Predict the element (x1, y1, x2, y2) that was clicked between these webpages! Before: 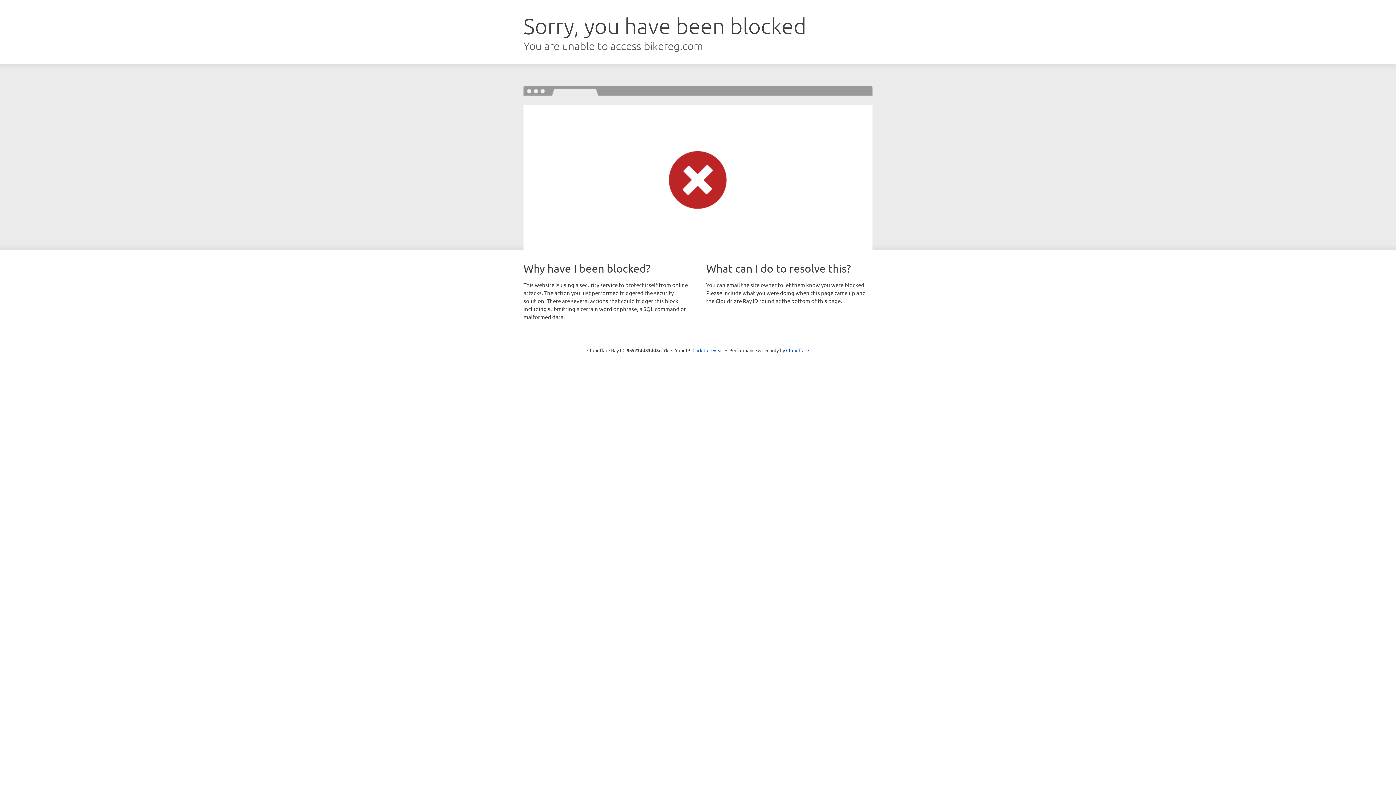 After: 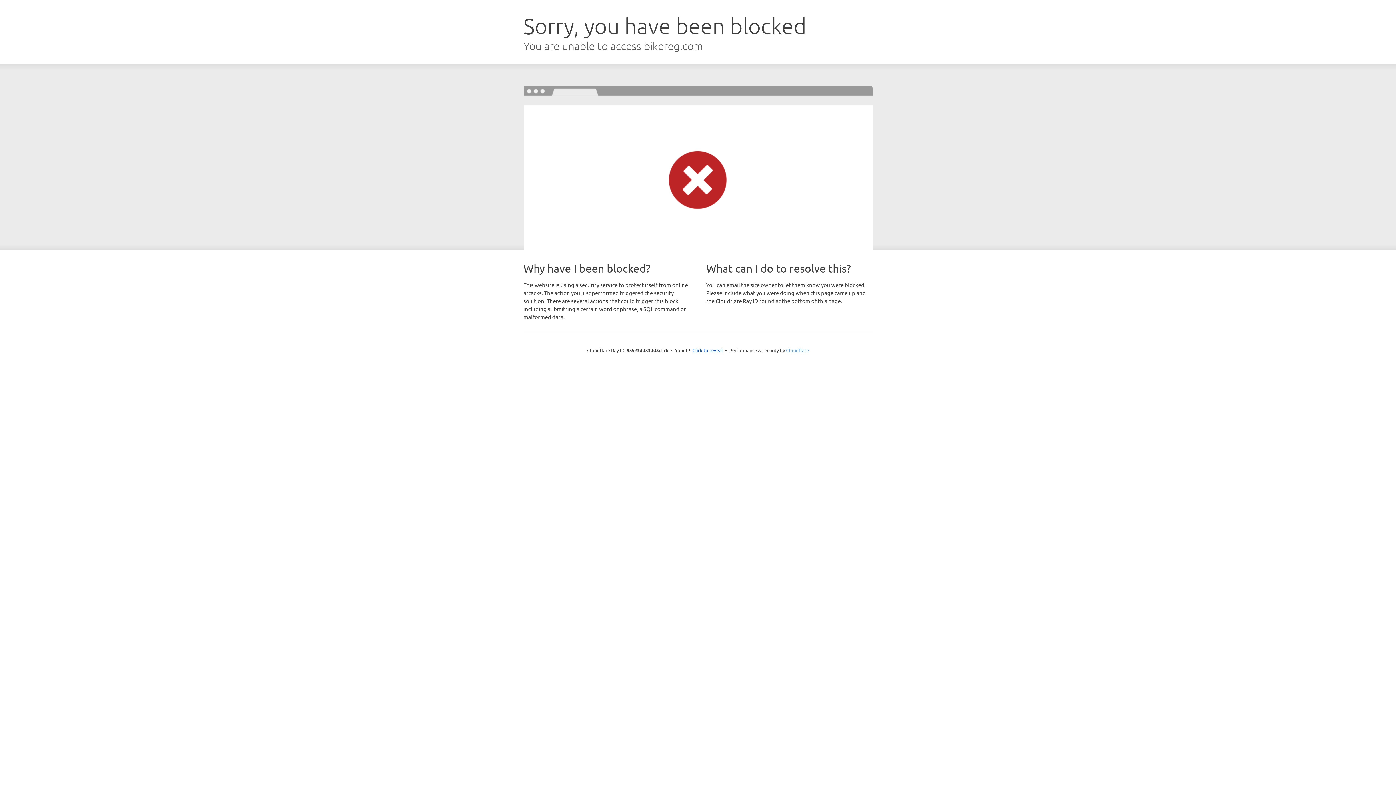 Action: label: Cloudflare bbox: (786, 347, 809, 353)